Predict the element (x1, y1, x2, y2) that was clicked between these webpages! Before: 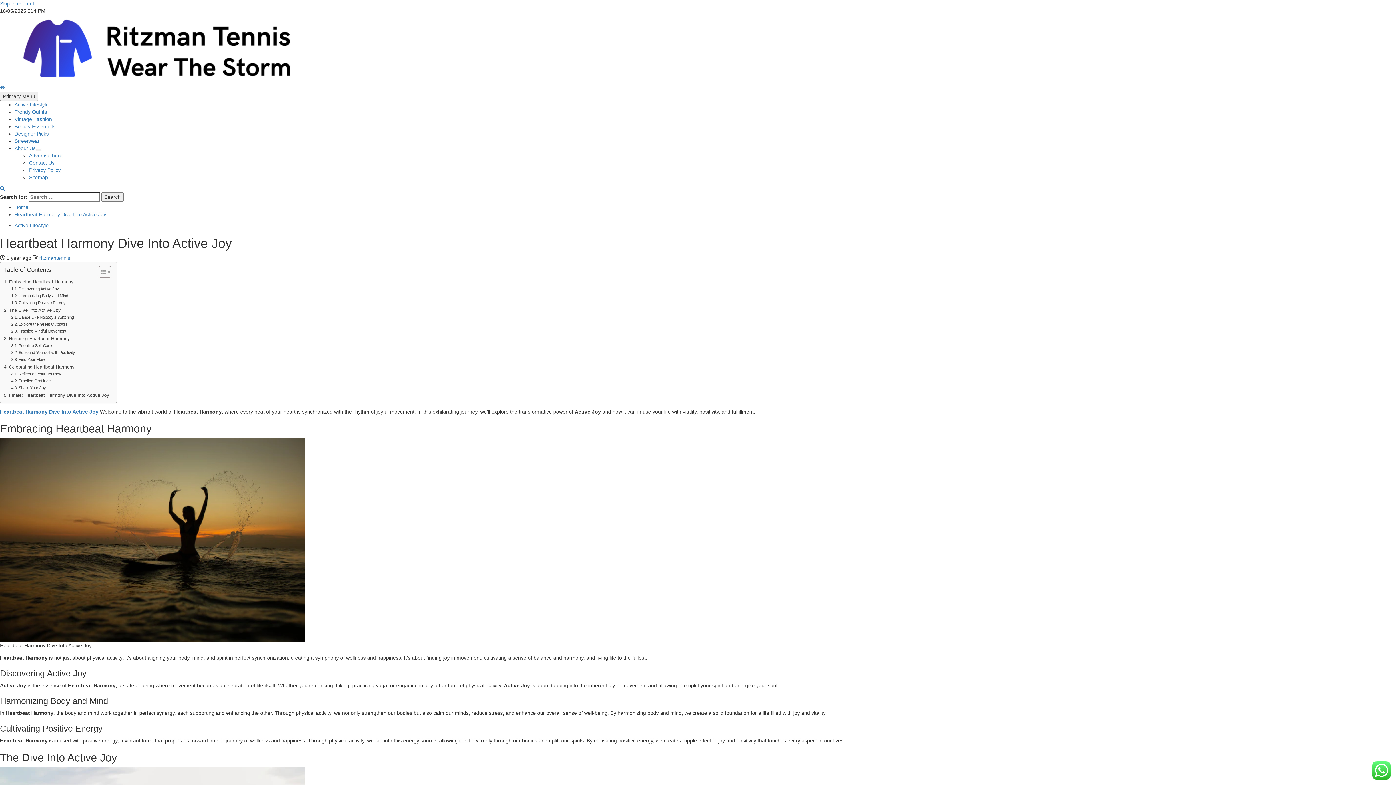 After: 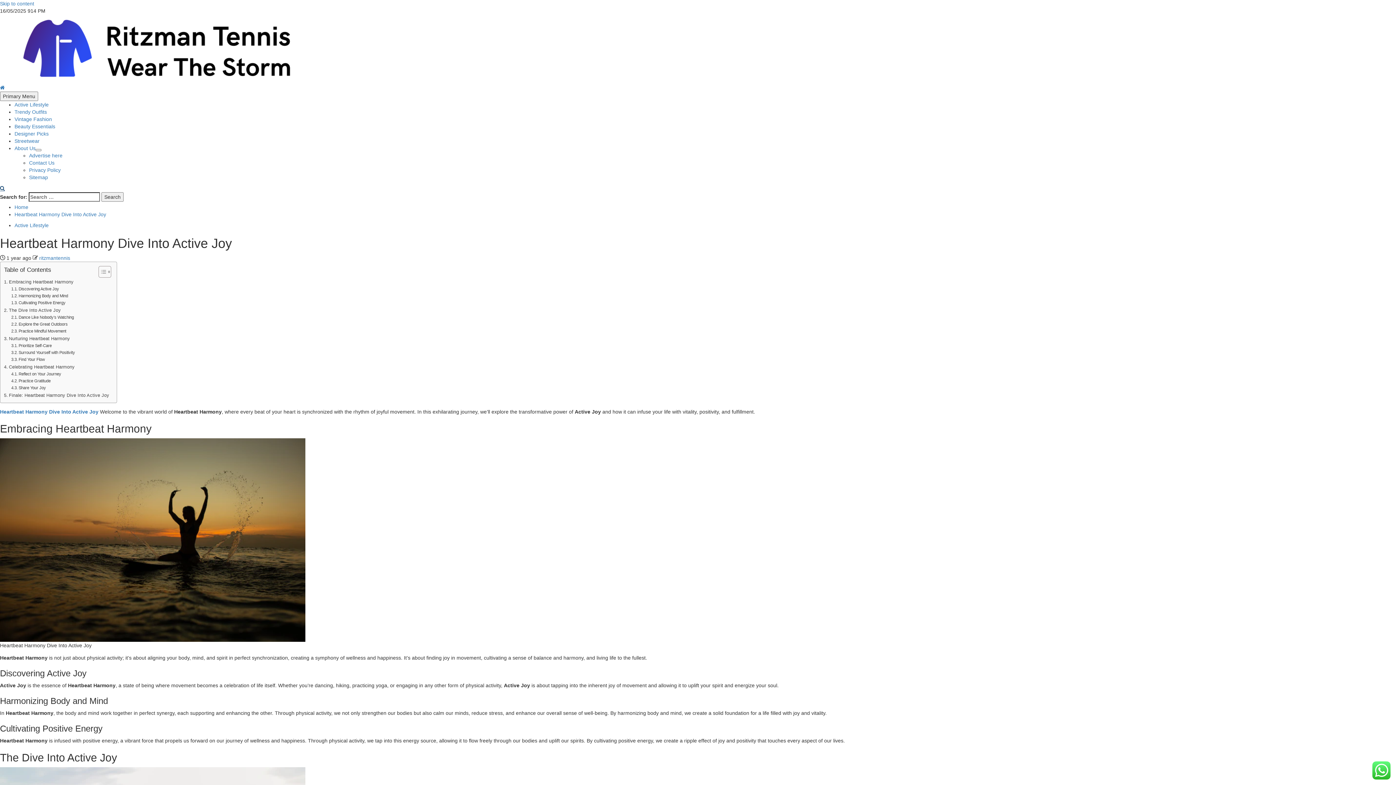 Action: bbox: (0, 185, 4, 191)